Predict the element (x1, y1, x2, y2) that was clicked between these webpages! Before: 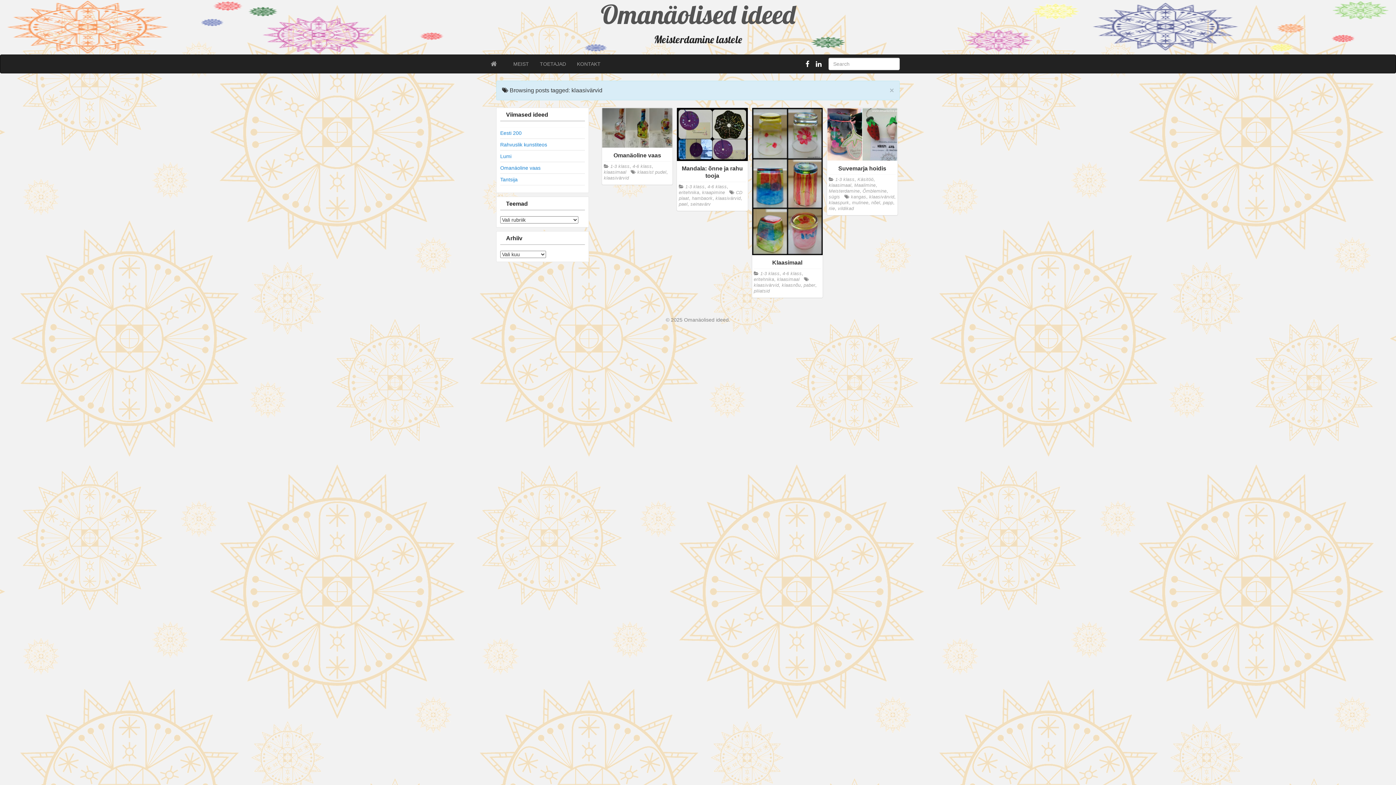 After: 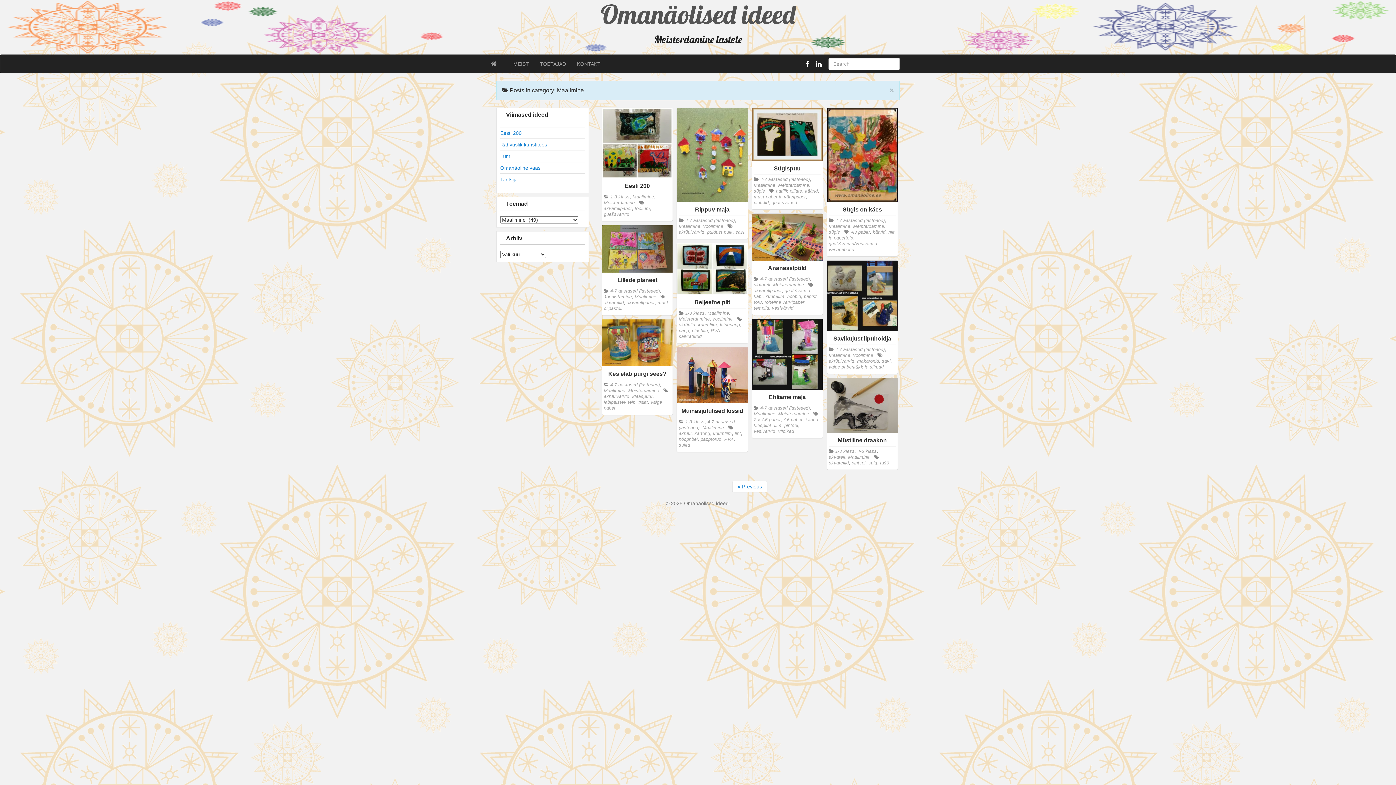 Action: label: Maalimine bbox: (854, 183, 875, 188)